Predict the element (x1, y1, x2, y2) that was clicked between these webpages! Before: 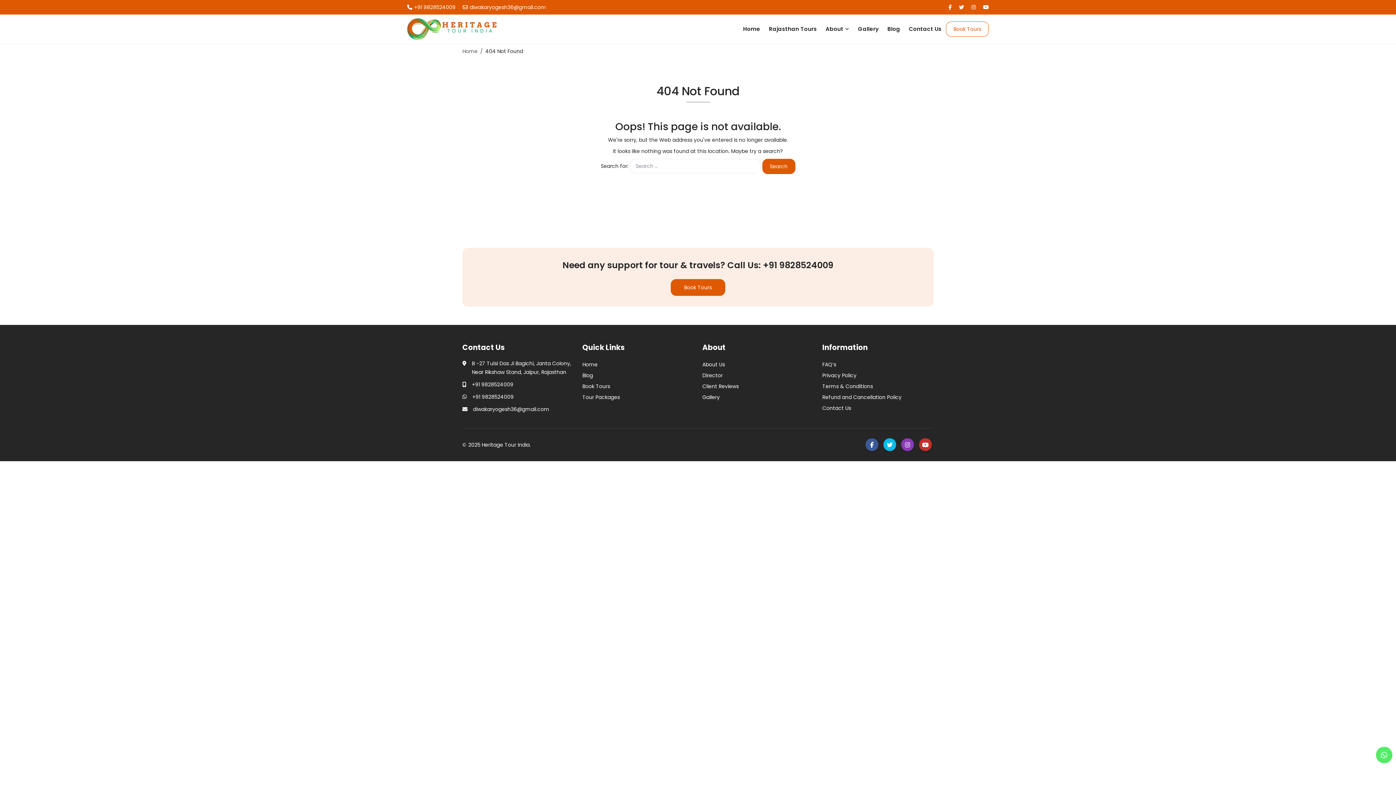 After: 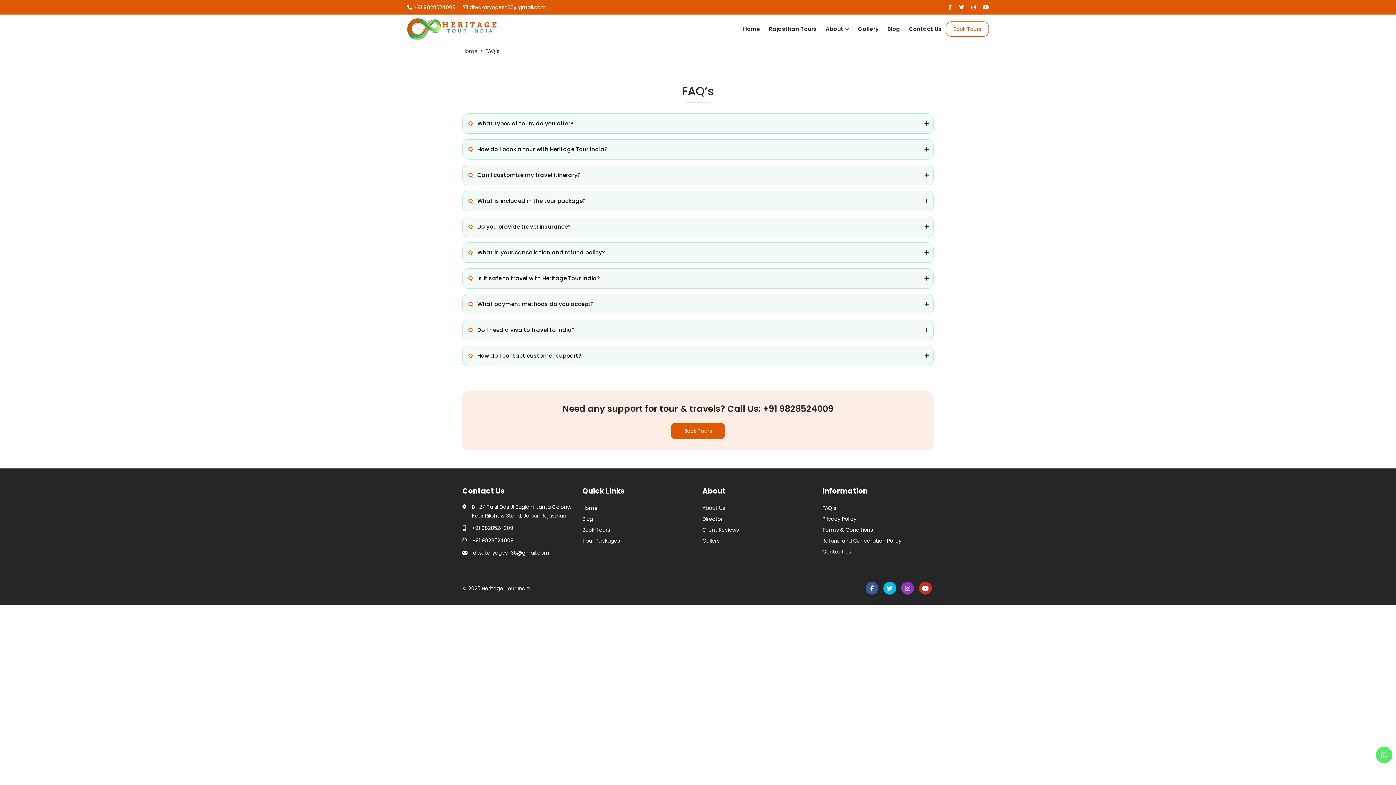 Action: label: FAQ’s bbox: (822, 359, 933, 370)